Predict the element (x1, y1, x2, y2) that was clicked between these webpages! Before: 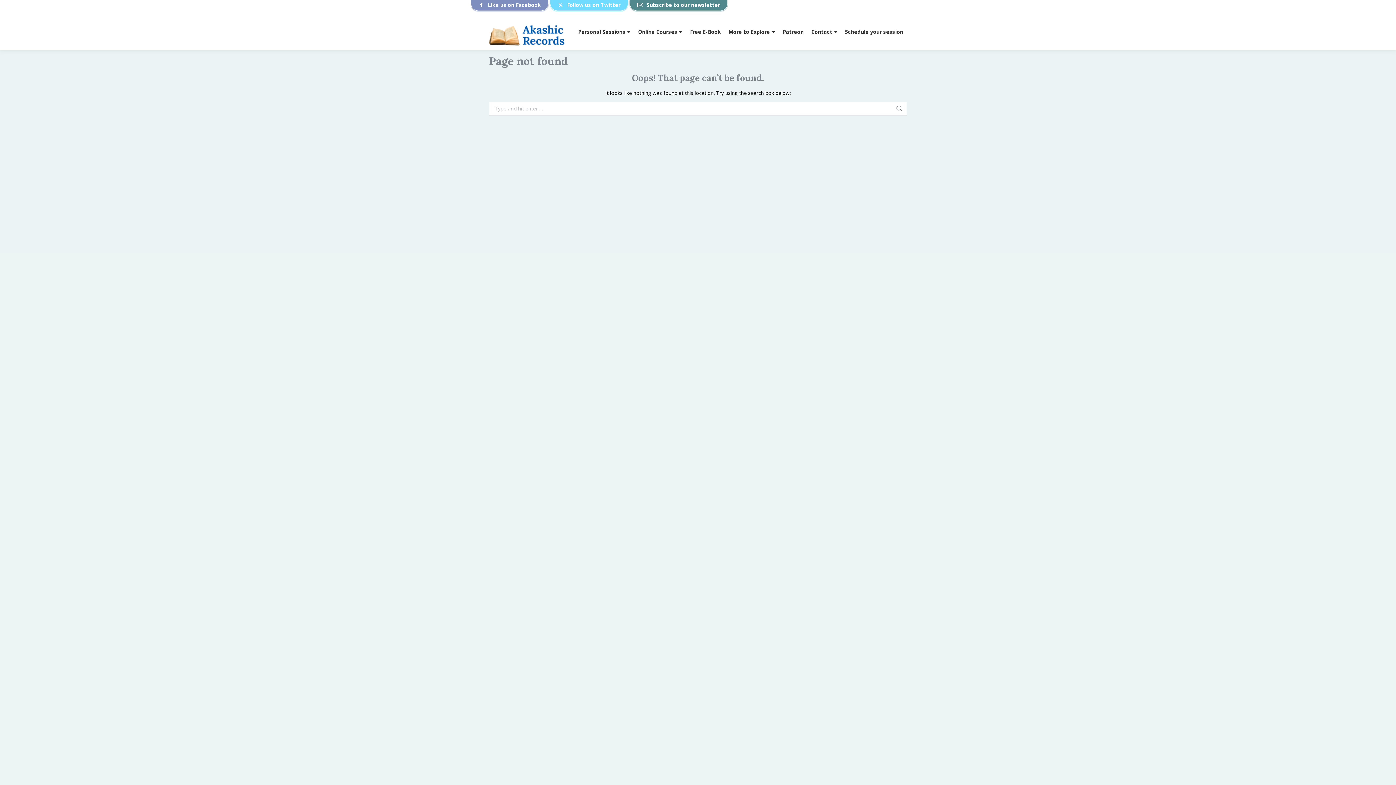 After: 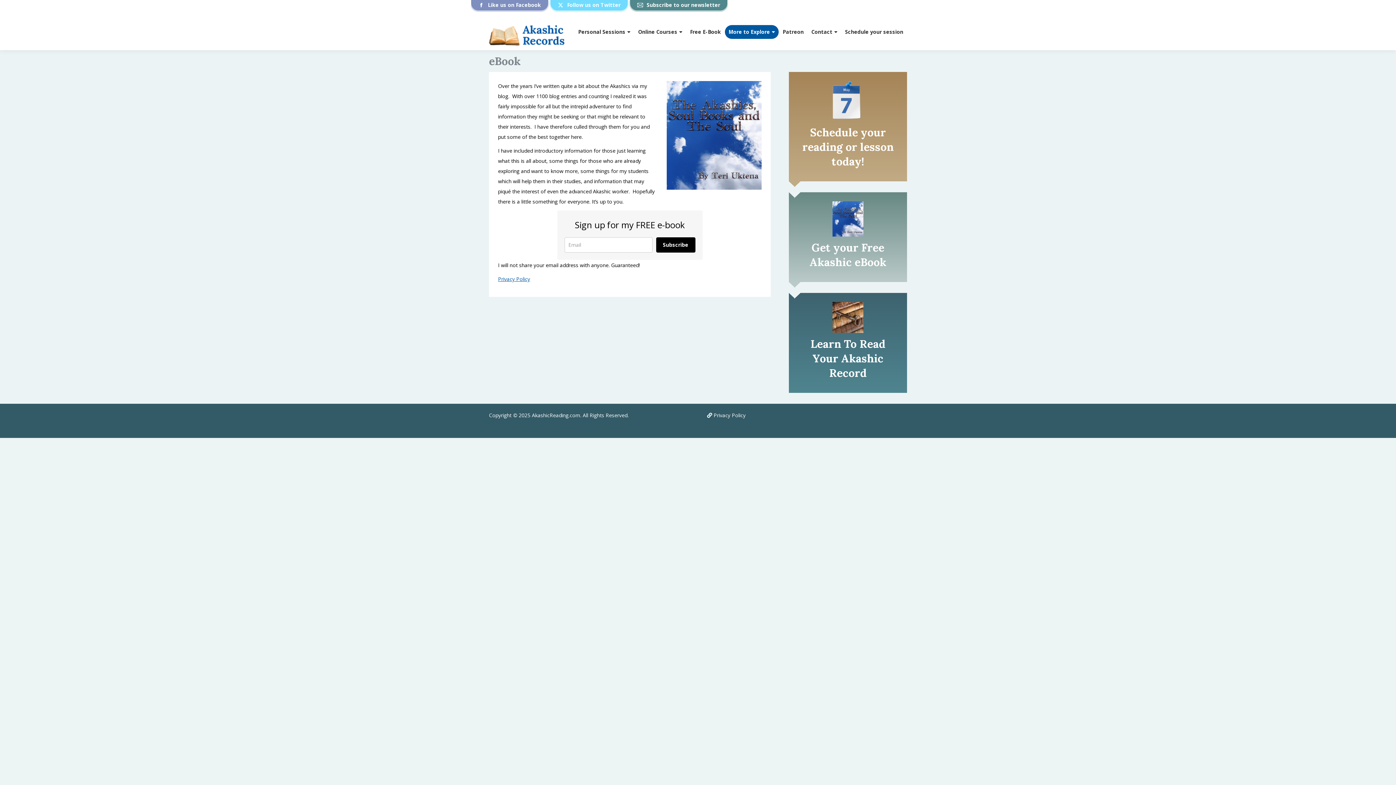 Action: bbox: (725, 25, 778, 38) label: More to Explore